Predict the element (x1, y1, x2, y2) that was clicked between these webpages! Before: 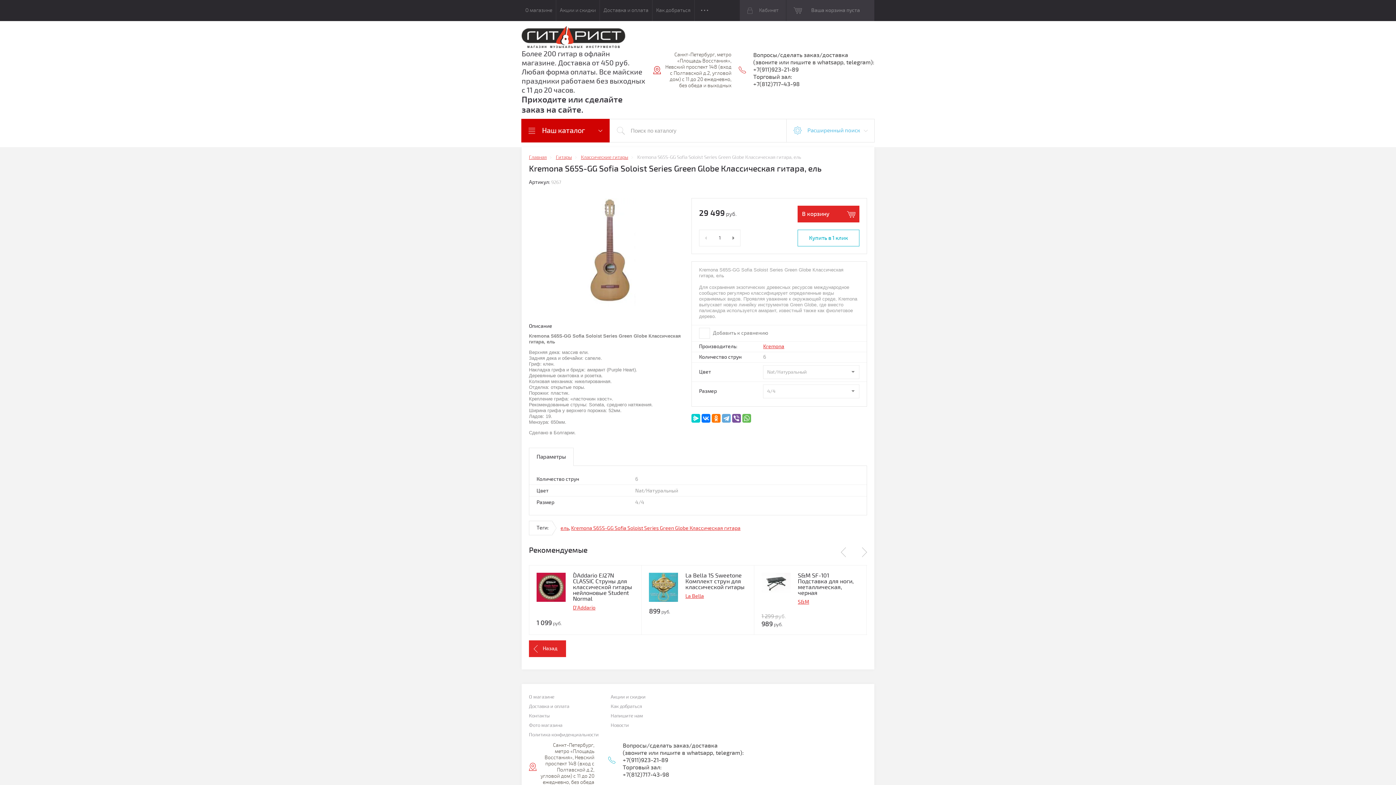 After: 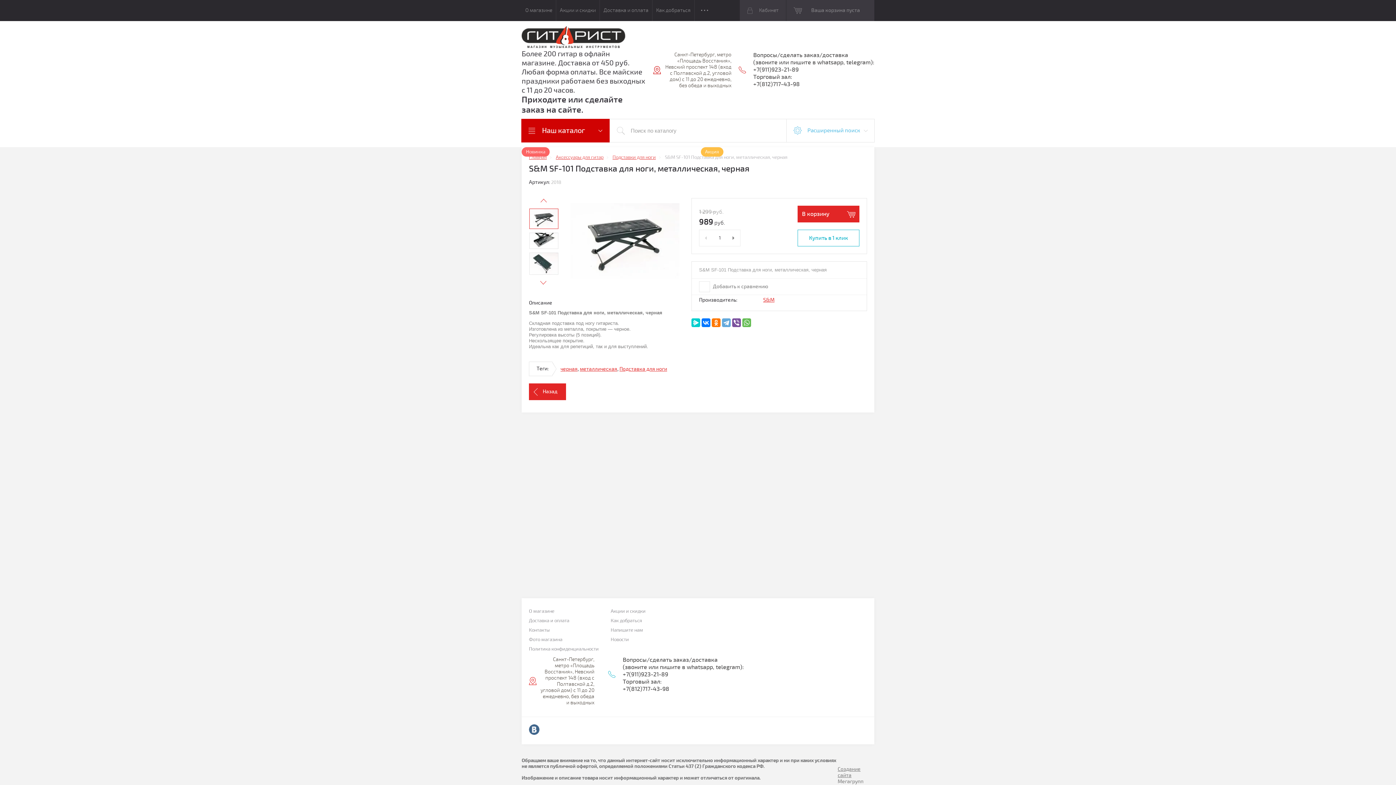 Action: bbox: (798, 572, 854, 597) label: S&M SF-101 Подставка для ноги, металлическая, черная